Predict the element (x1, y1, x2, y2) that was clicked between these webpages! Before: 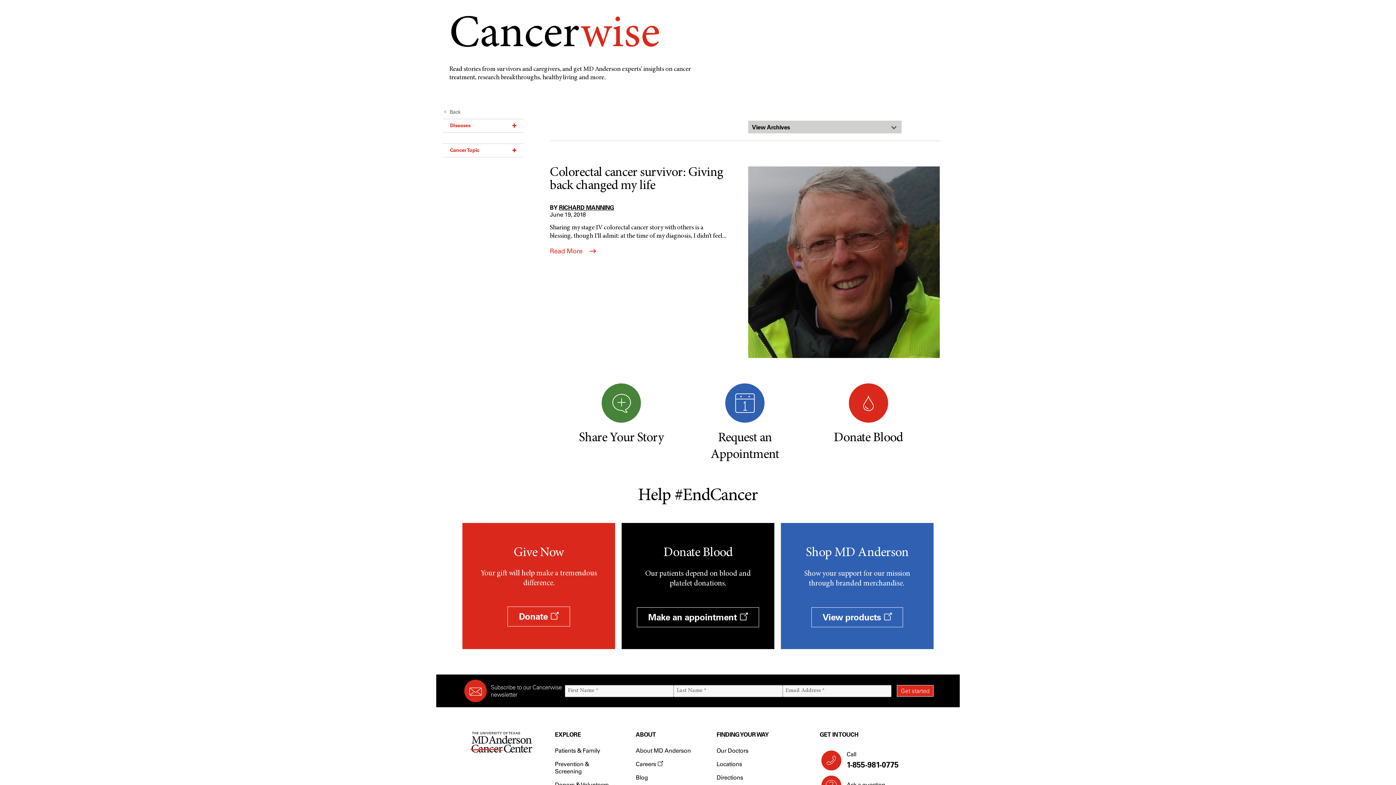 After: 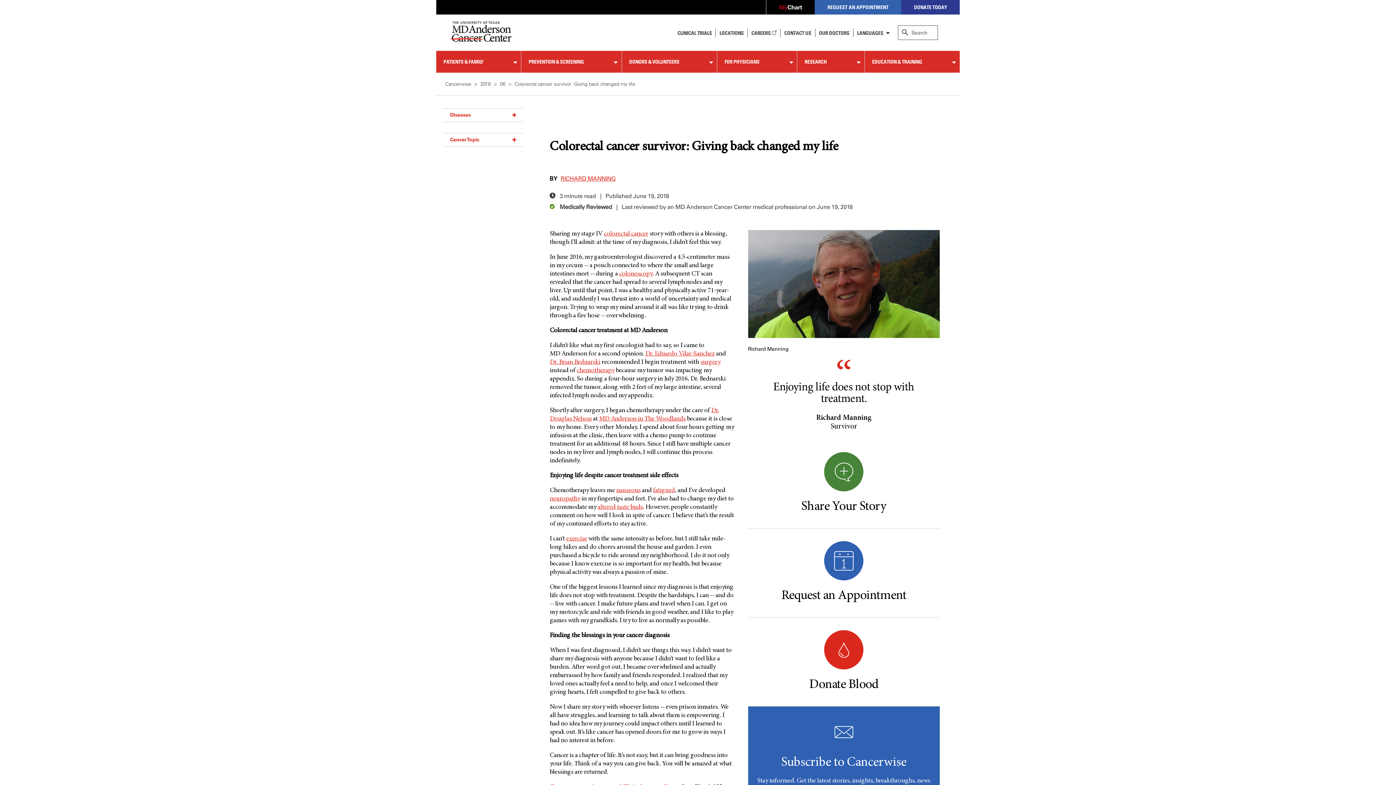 Action: label: Read More  bbox: (550, 247, 596, 255)